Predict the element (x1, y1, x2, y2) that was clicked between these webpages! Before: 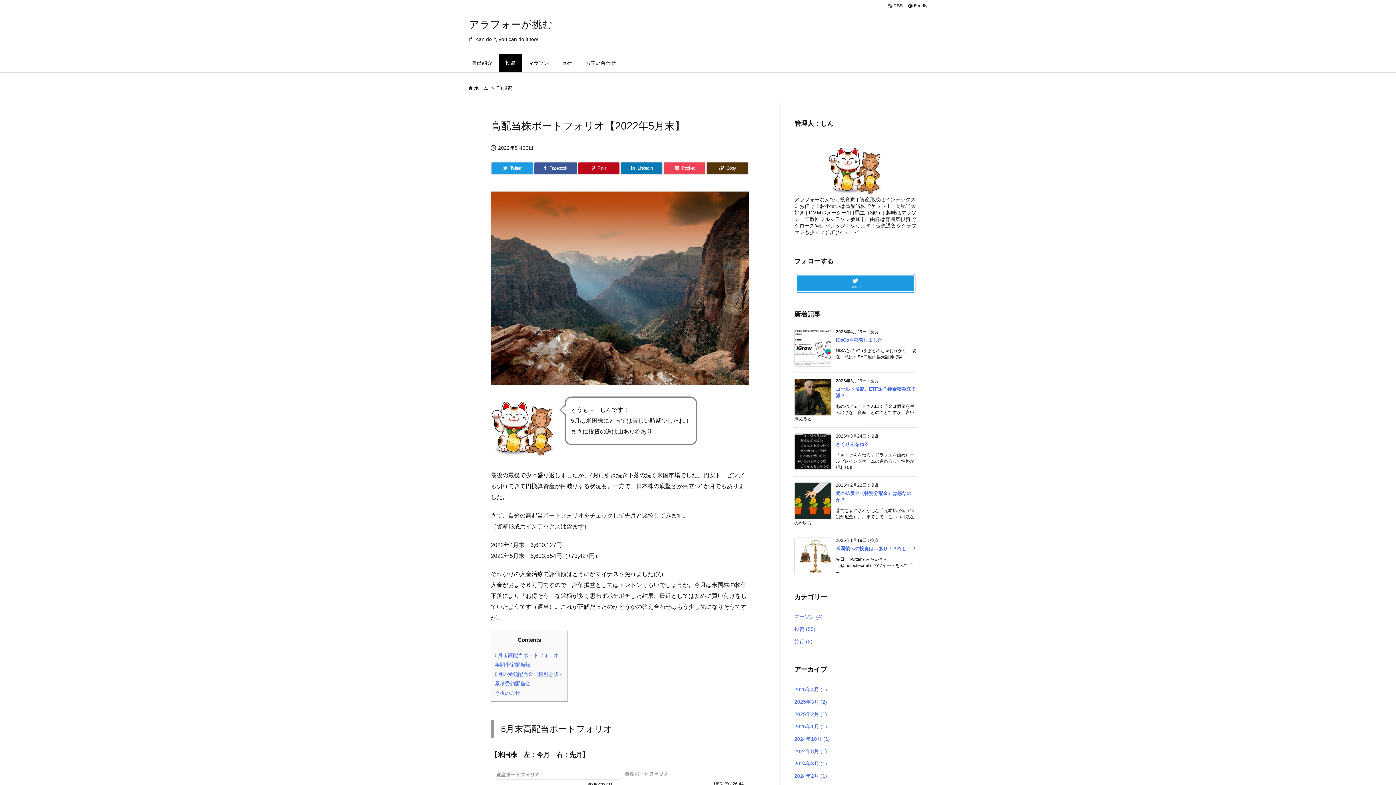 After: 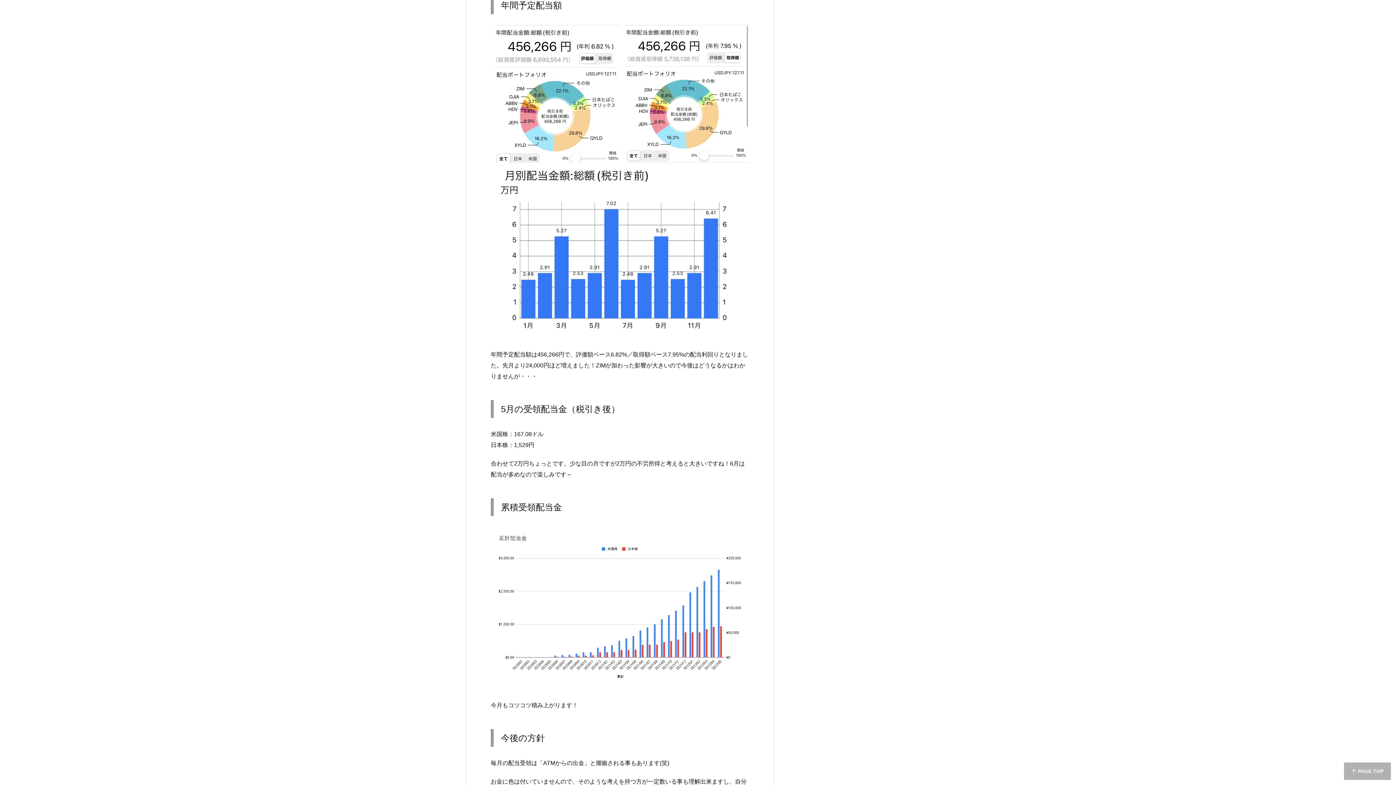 Action: label: 年間予定配当額 bbox: (494, 662, 530, 668)